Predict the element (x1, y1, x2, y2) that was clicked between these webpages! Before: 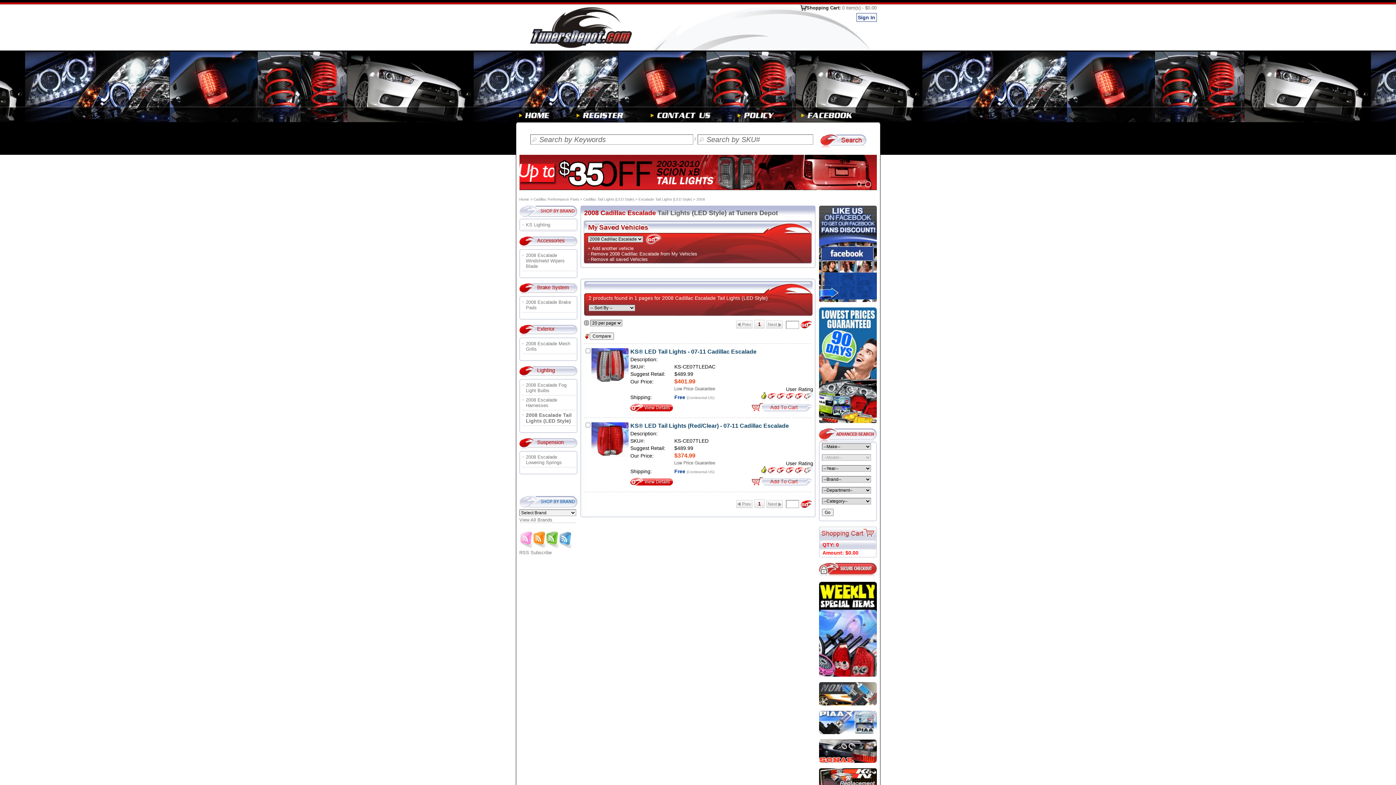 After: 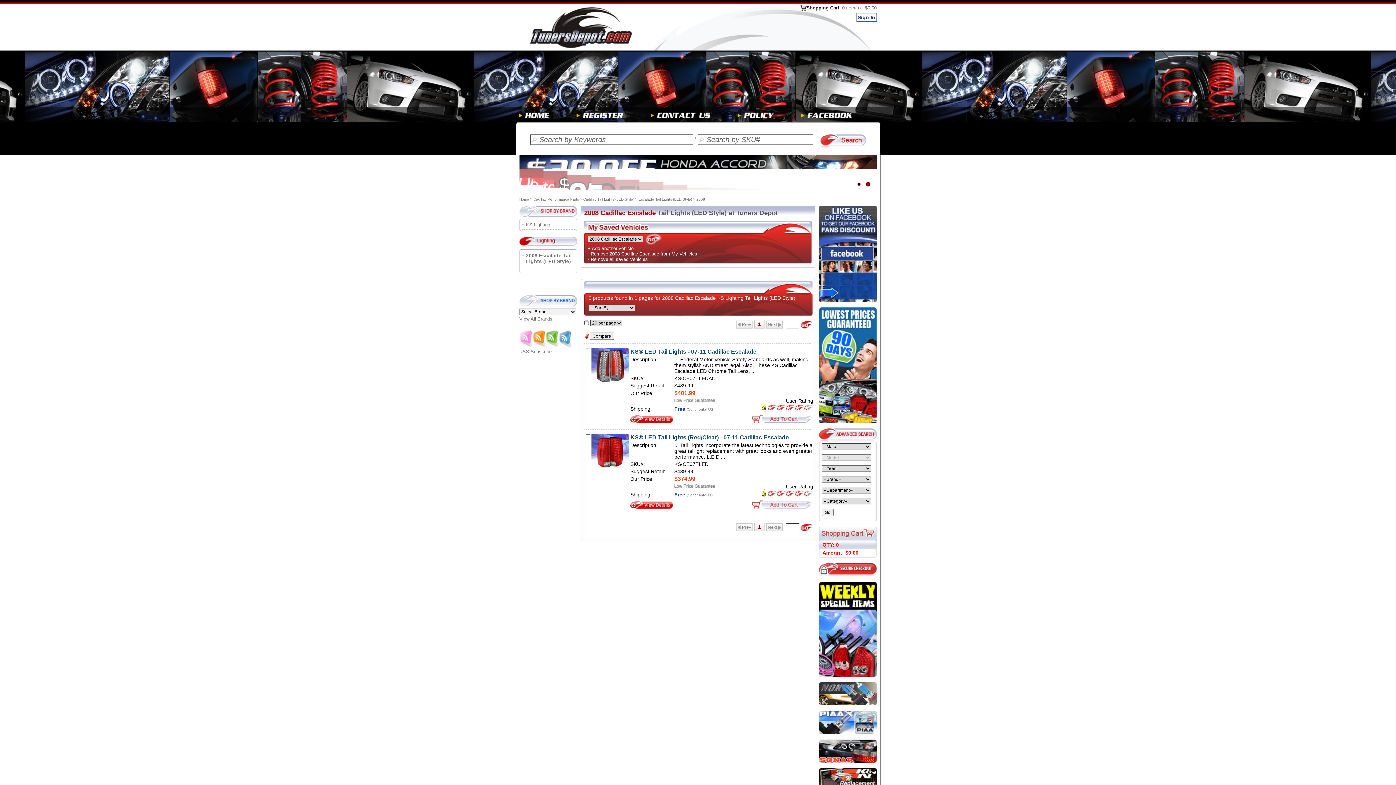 Action: label: KS Lighting bbox: (526, 222, 550, 227)